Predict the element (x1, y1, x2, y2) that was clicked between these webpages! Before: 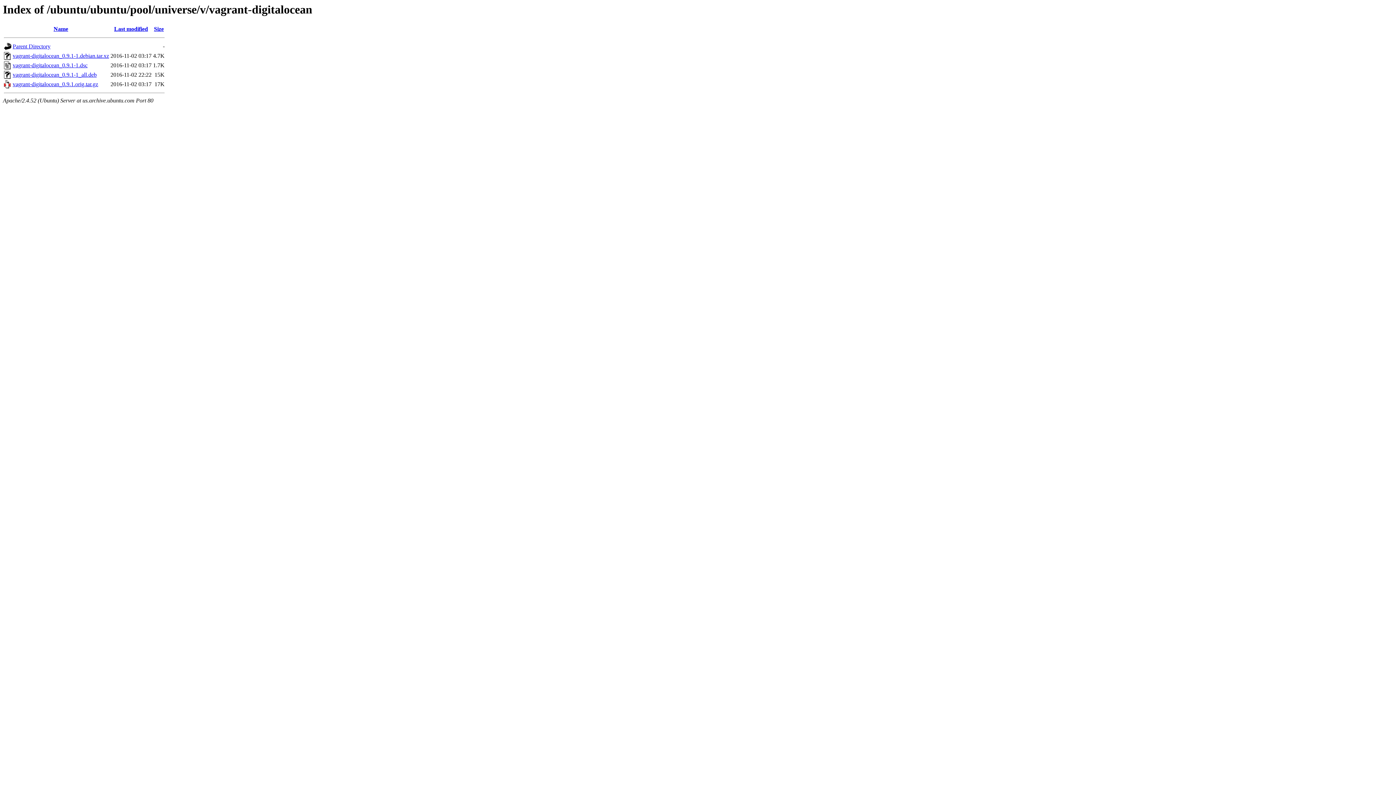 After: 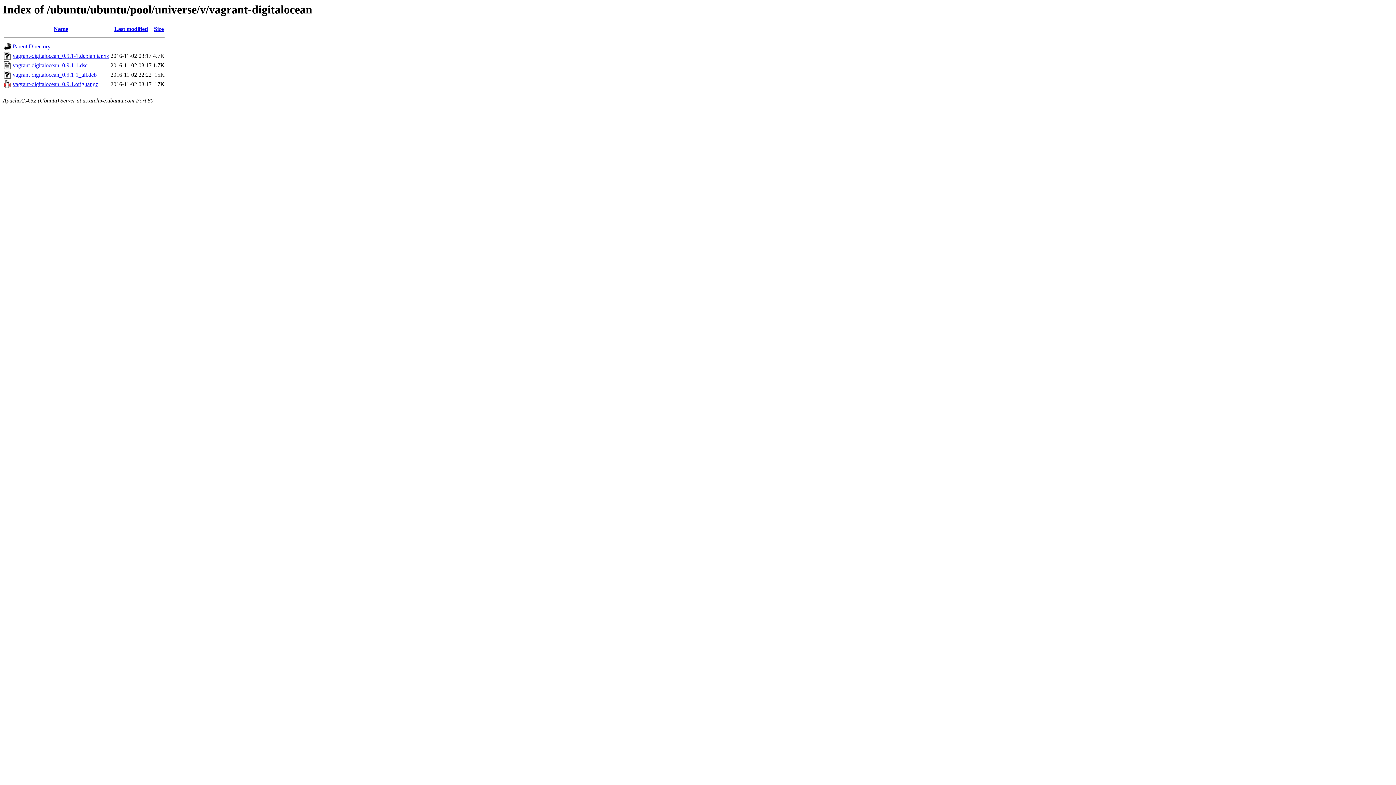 Action: label: vagrant-digitalocean_0.9.1-1.debian.tar.xz bbox: (12, 52, 109, 59)